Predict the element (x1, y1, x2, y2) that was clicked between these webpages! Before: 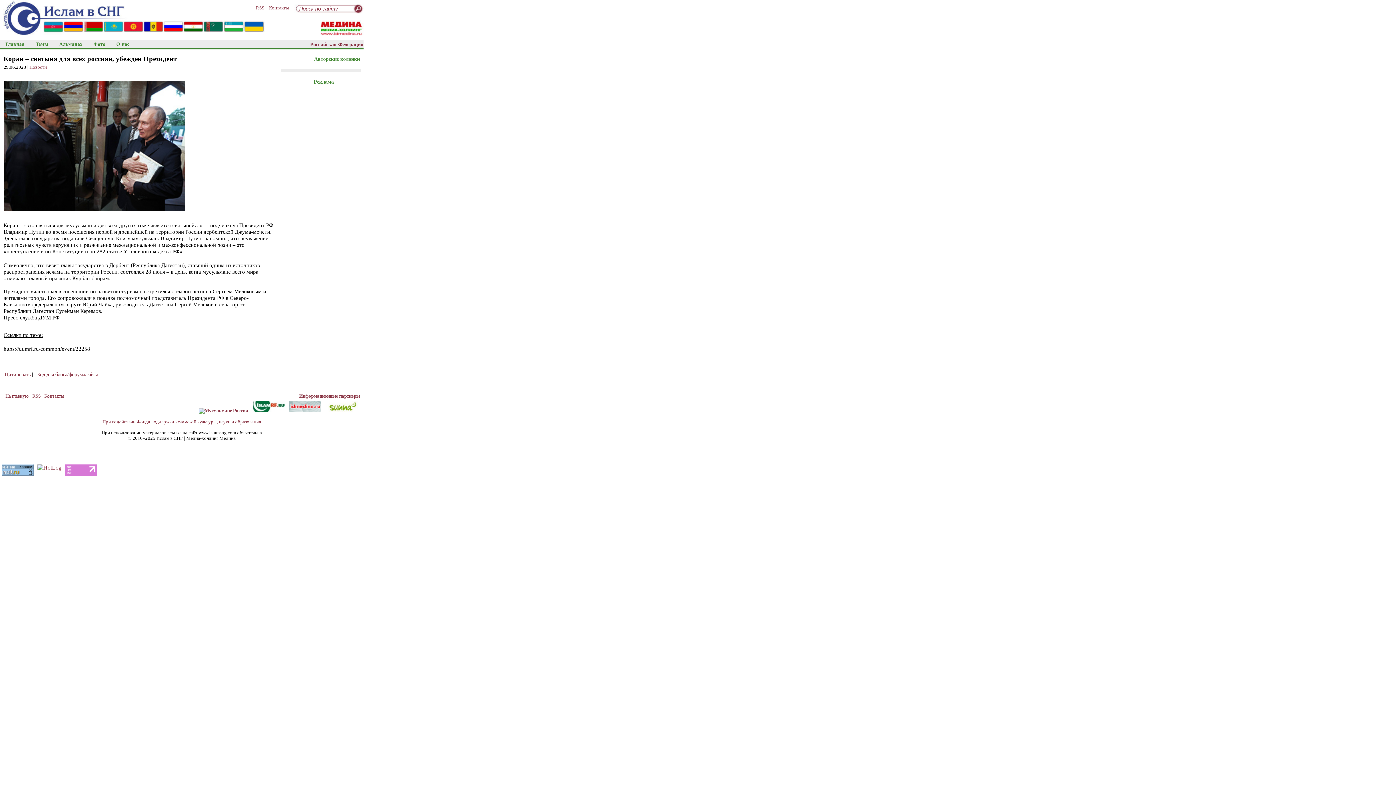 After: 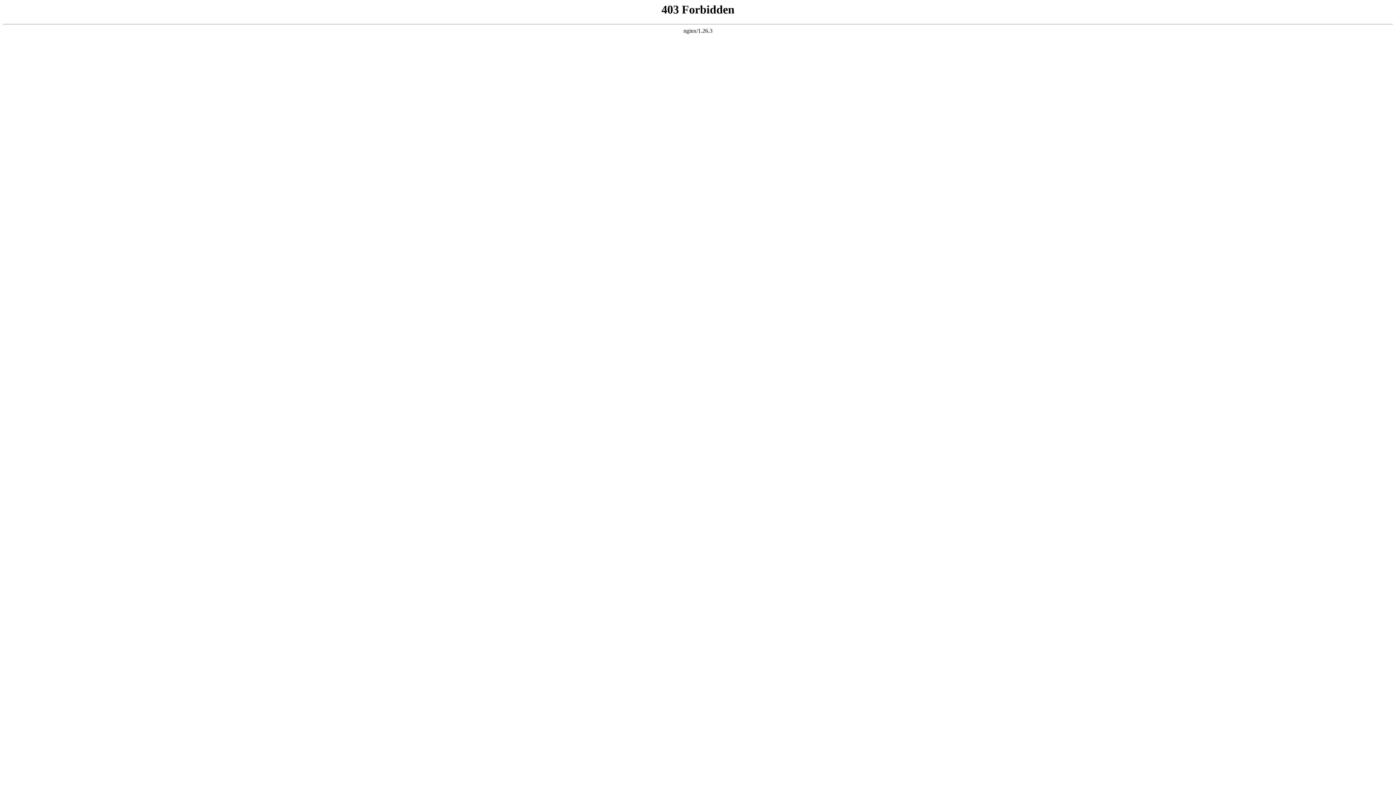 Action: bbox: (287, 408, 323, 413)